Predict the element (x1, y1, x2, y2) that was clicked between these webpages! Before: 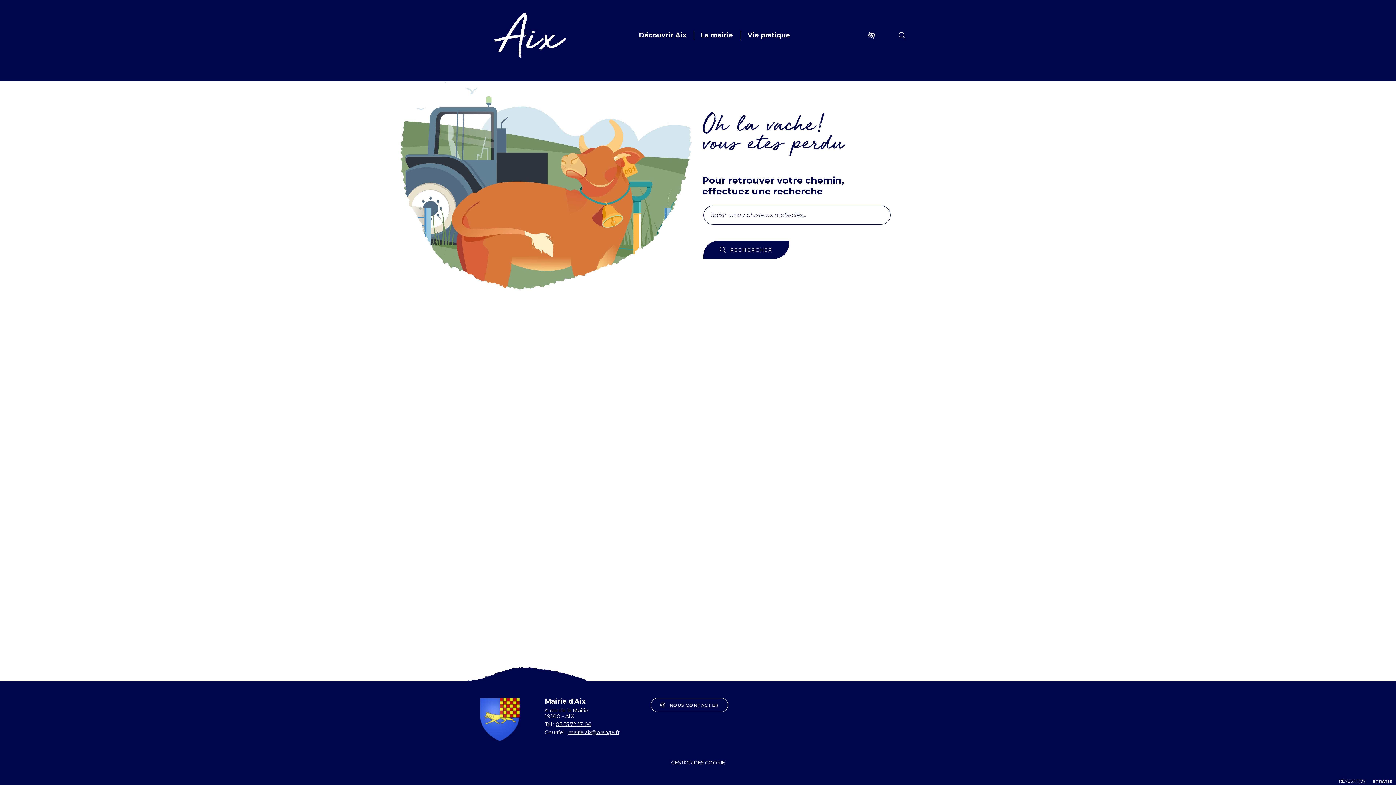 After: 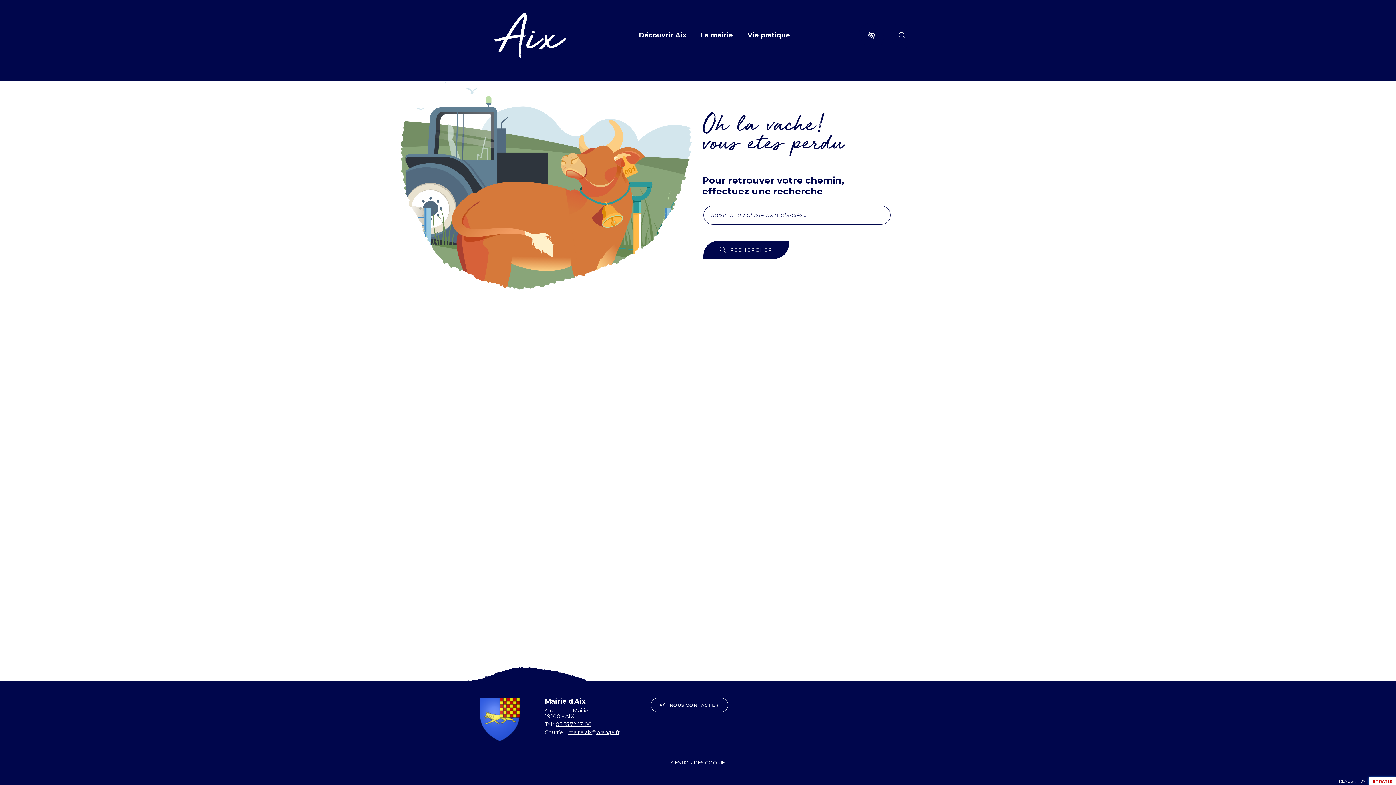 Action: label: STRATIS bbox: (1369, 777, 1396, 785)